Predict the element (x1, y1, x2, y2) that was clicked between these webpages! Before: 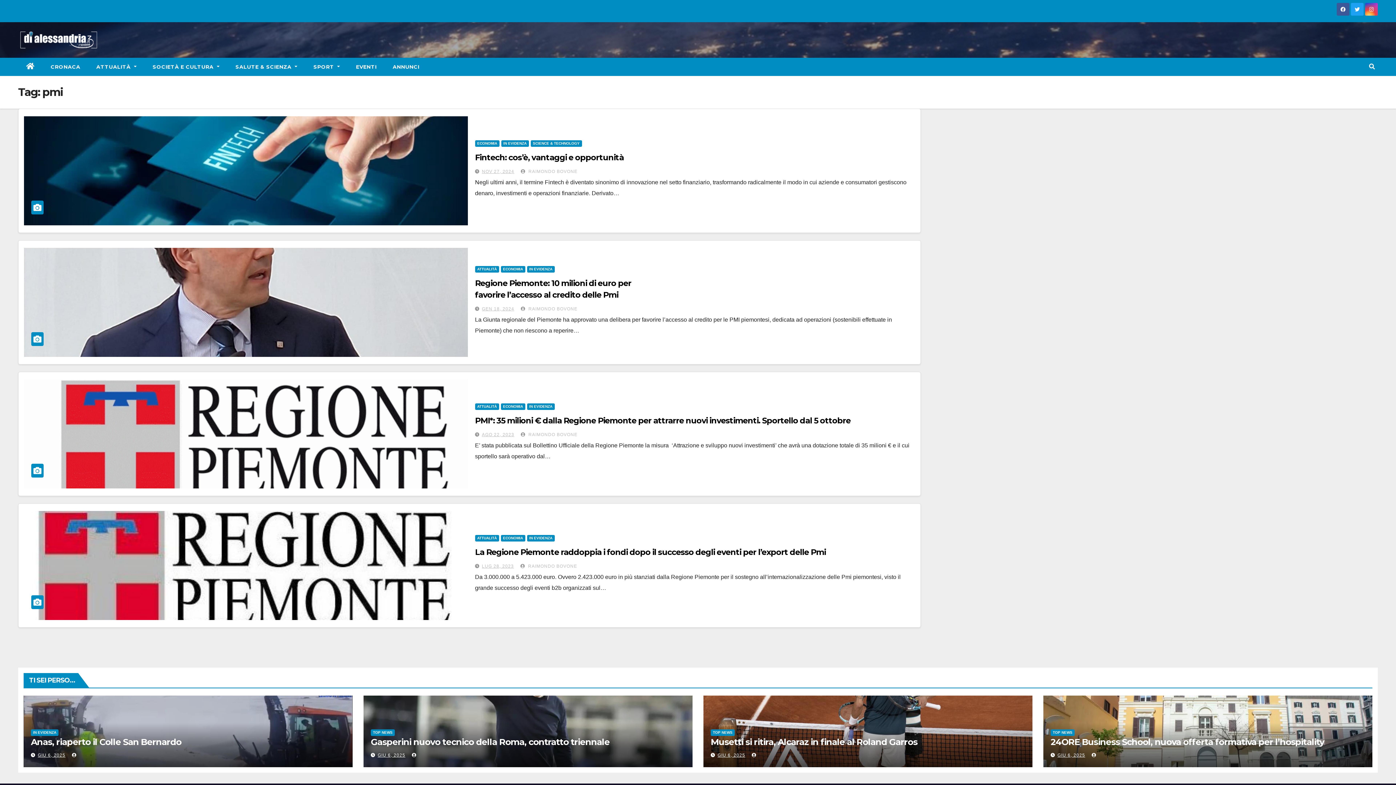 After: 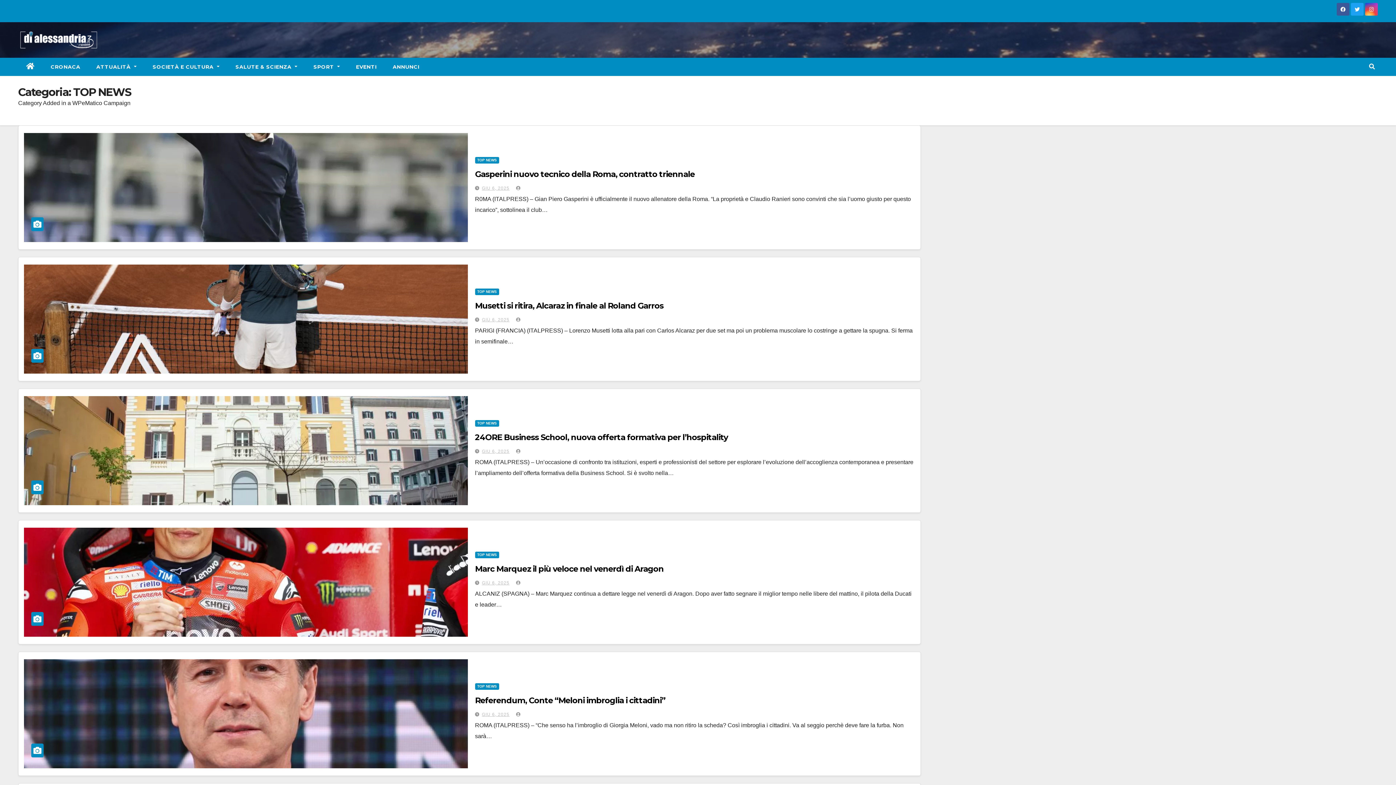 Action: bbox: (370, 729, 394, 736) label: TOP NEWS